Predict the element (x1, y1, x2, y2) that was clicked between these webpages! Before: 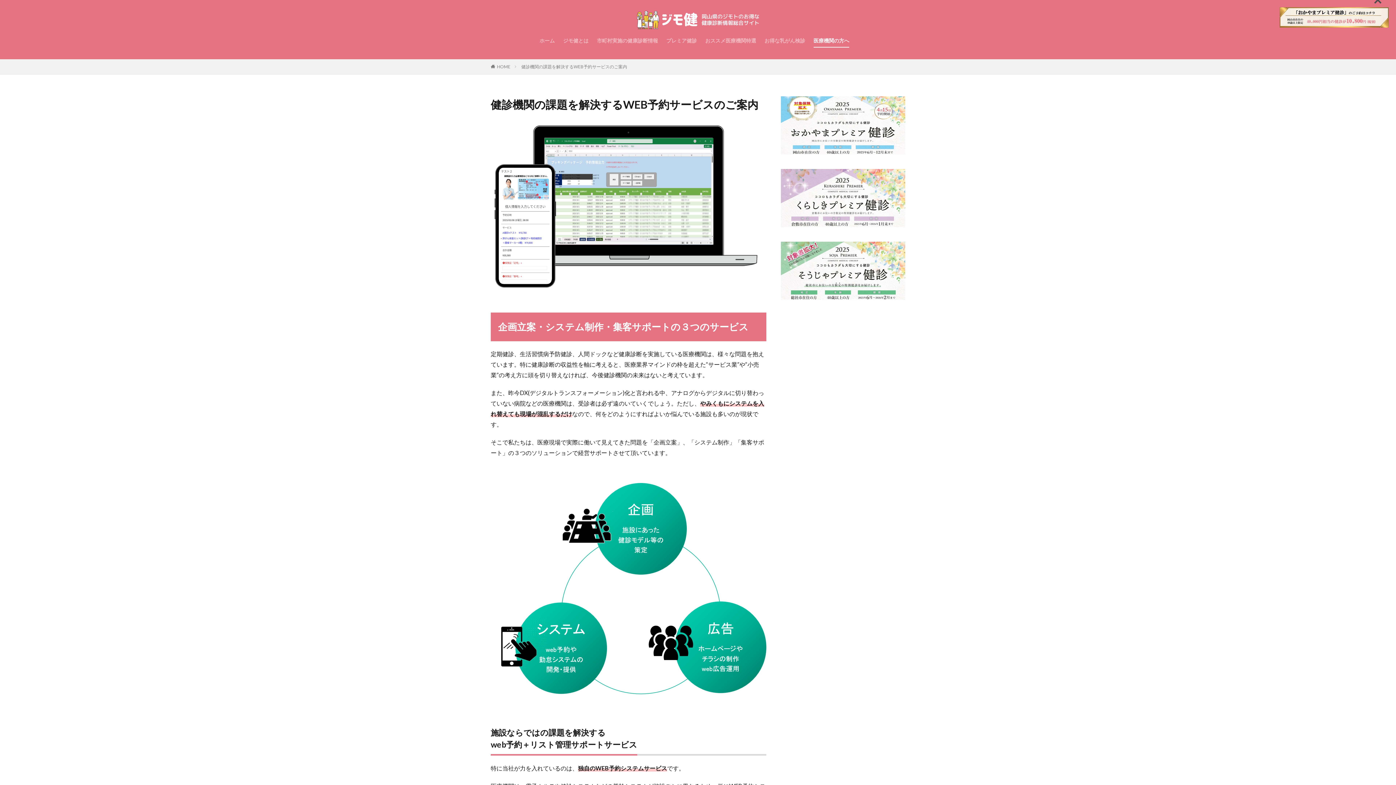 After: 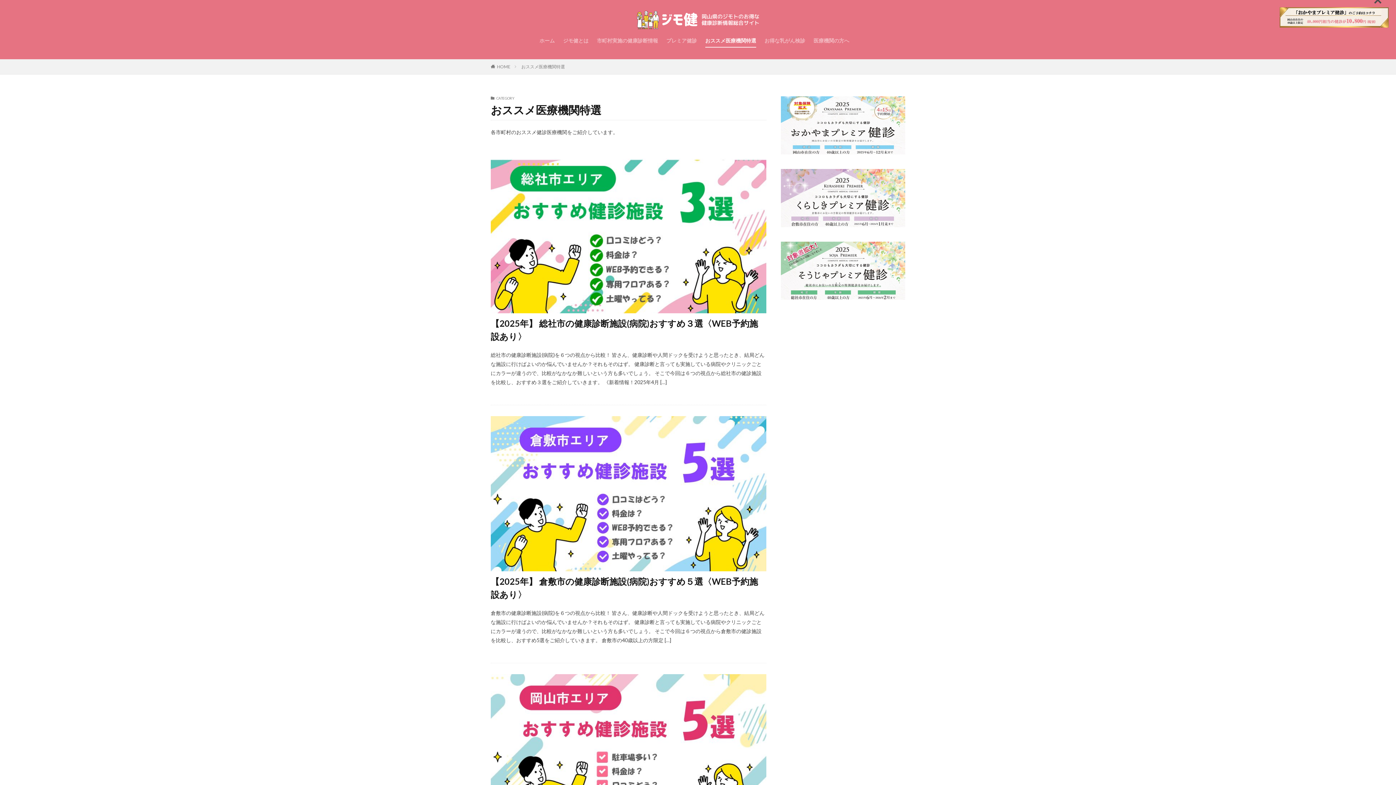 Action: bbox: (705, 34, 756, 46) label: おススメ医療機関特選